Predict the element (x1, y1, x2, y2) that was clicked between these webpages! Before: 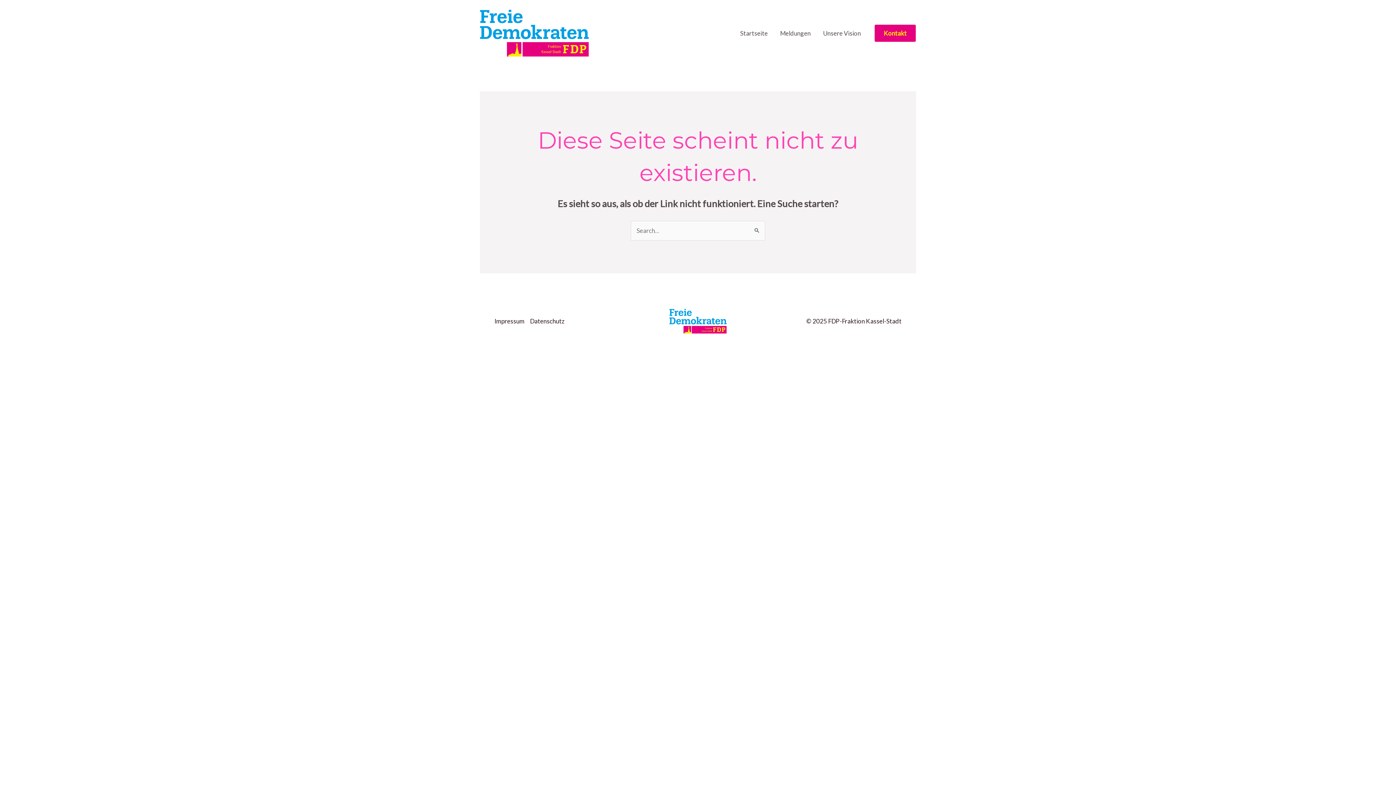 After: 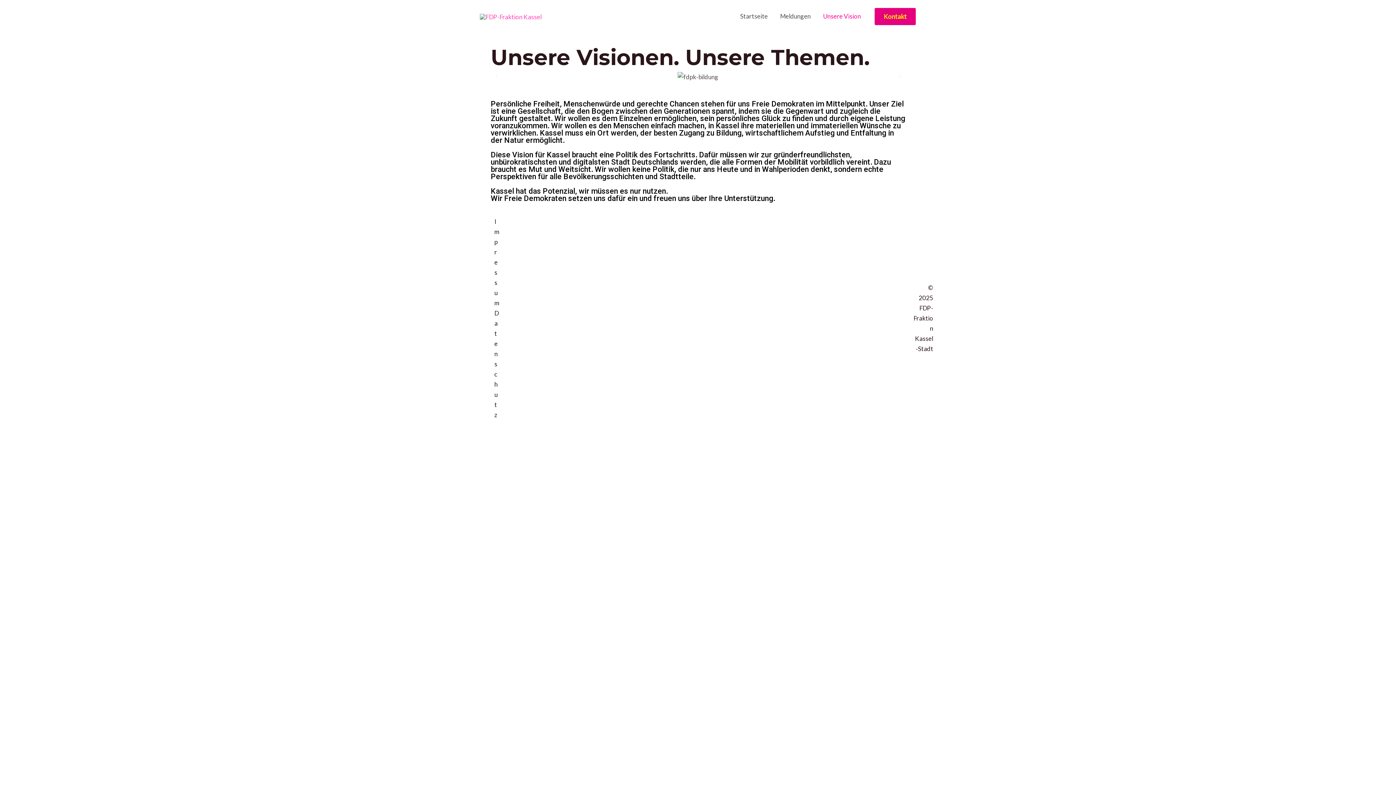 Action: bbox: (817, 20, 867, 46) label: Unsere Vision